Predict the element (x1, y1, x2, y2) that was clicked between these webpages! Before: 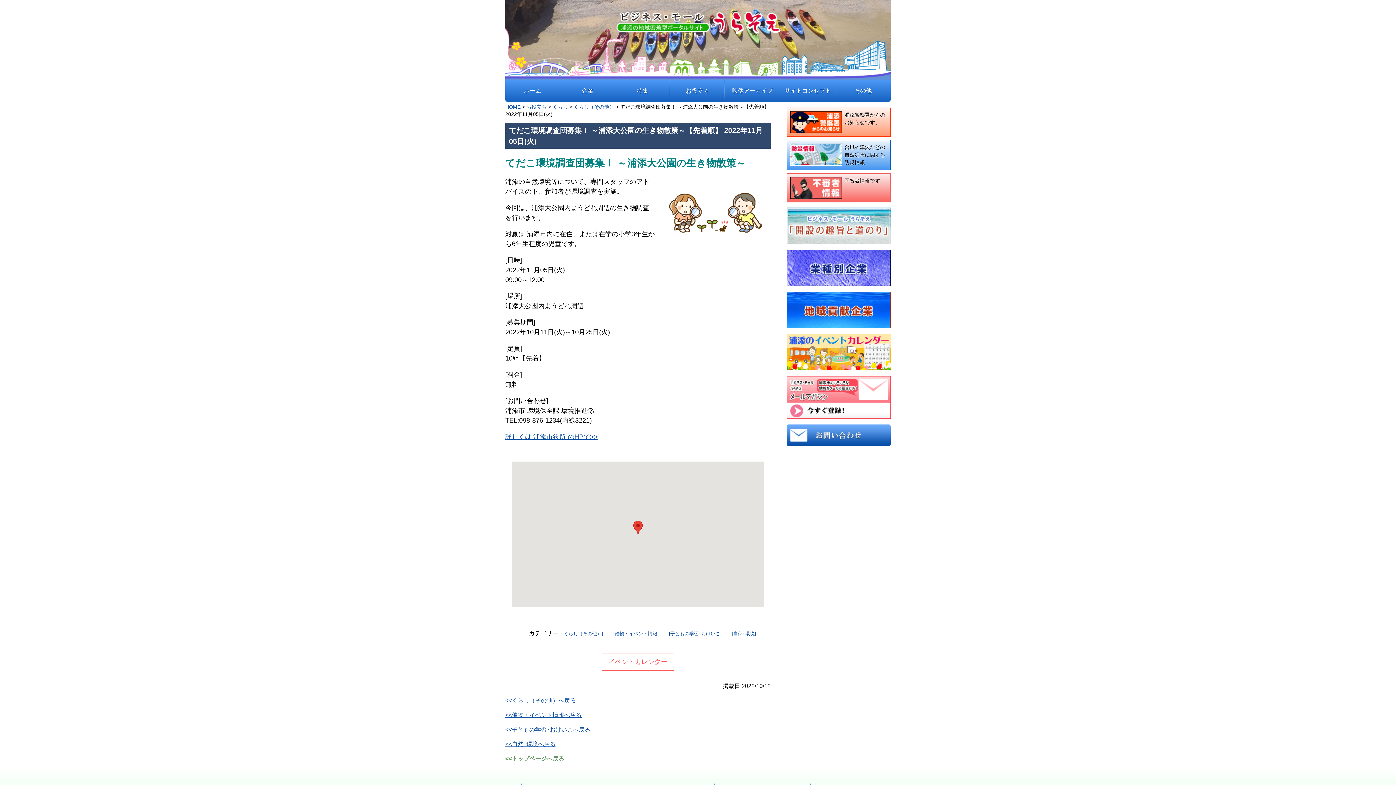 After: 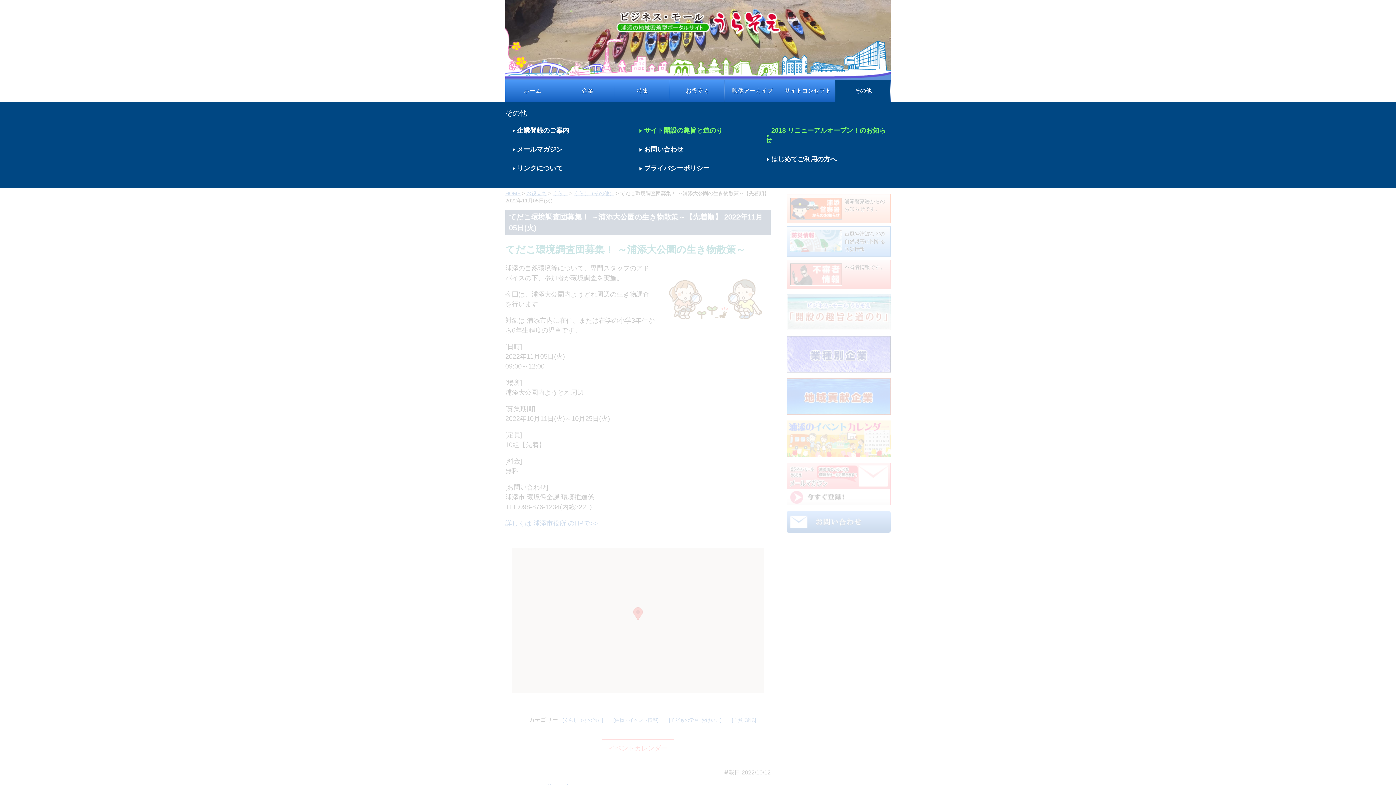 Action: label: その他 bbox: (835, 80, 890, 101)